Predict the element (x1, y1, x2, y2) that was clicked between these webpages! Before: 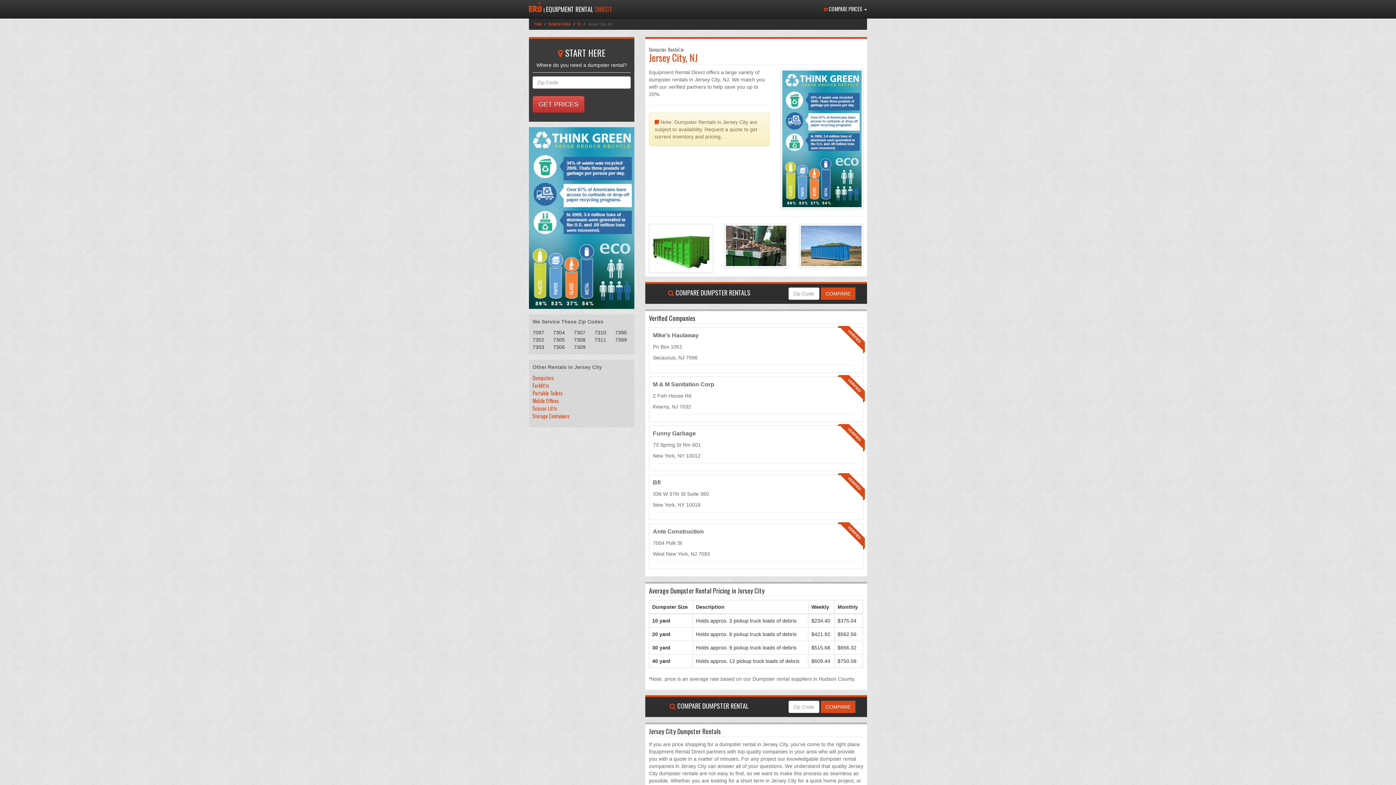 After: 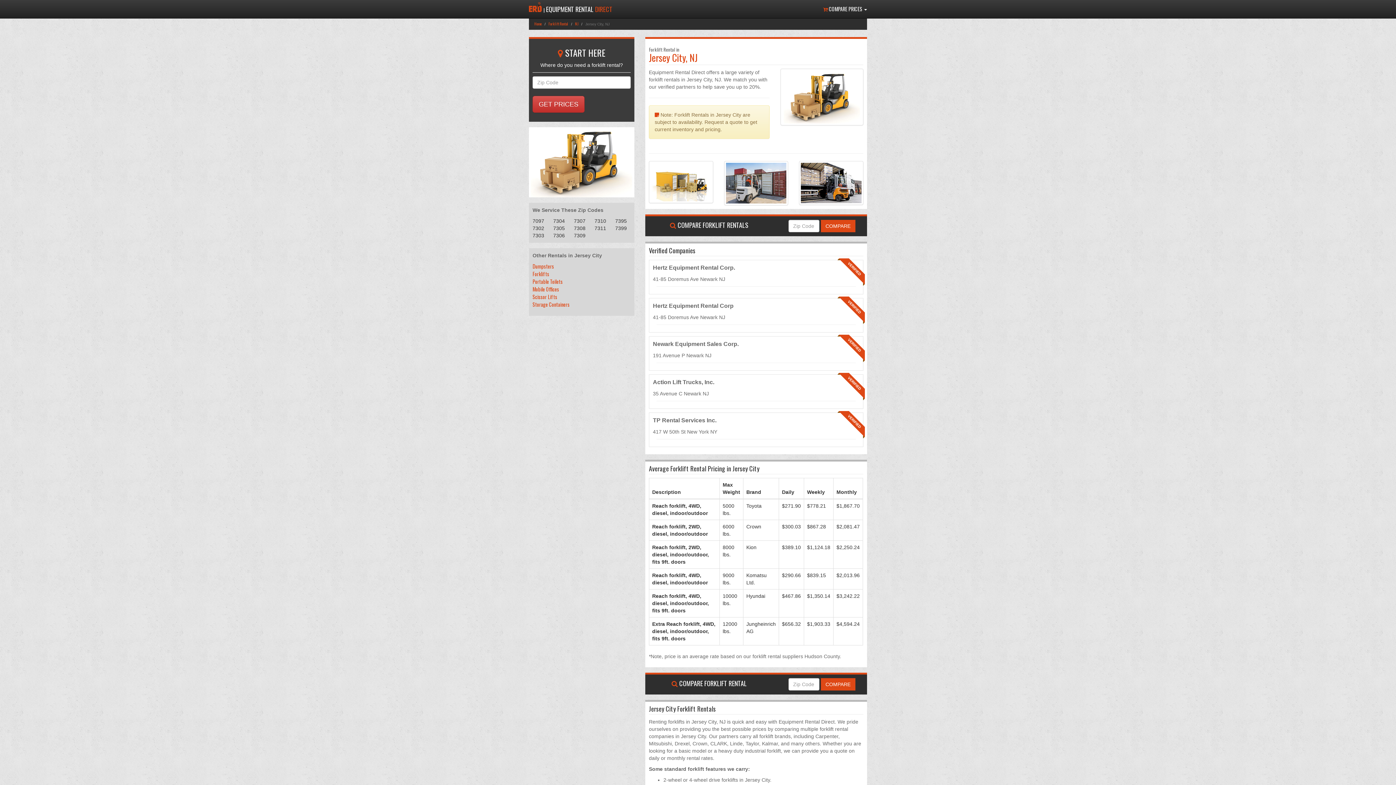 Action: bbox: (532, 381, 549, 389) label: Forklifts